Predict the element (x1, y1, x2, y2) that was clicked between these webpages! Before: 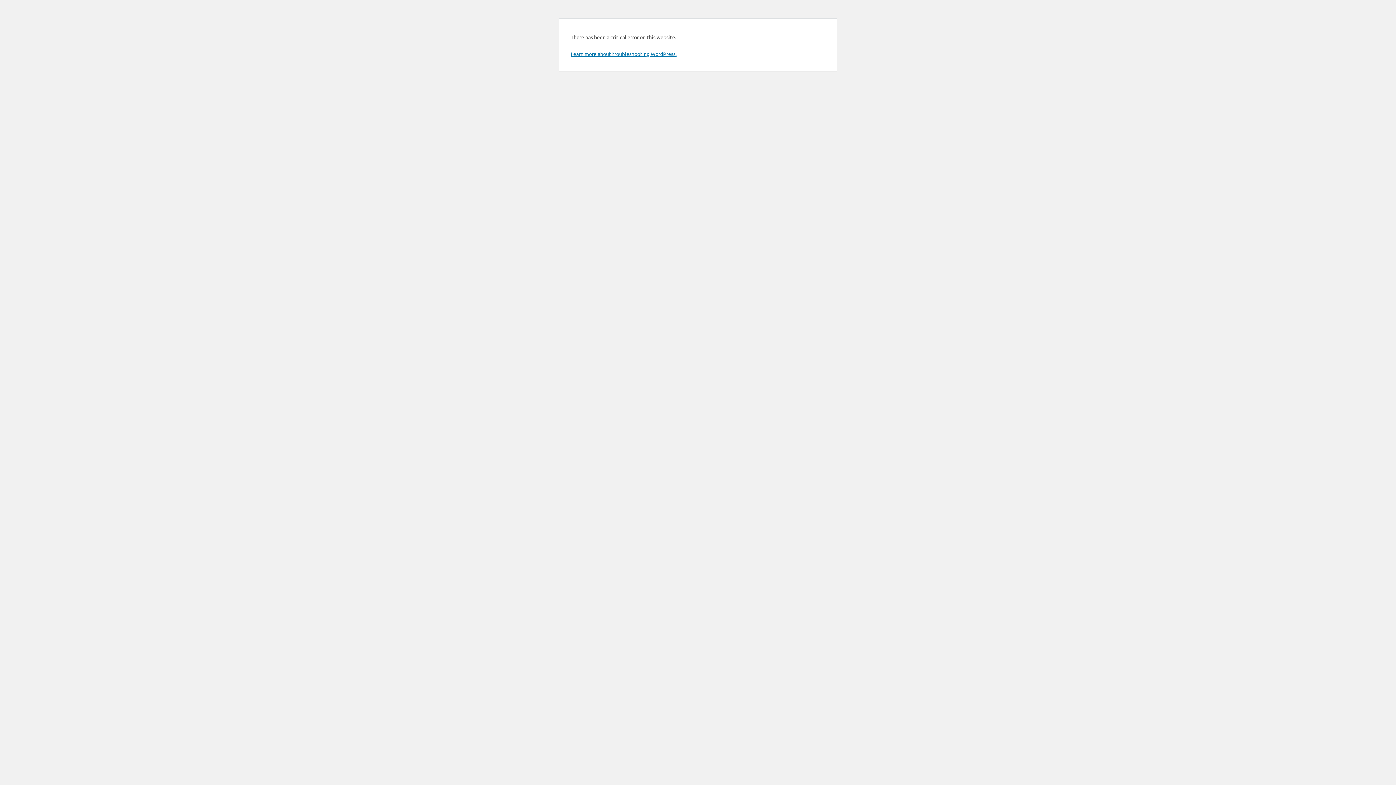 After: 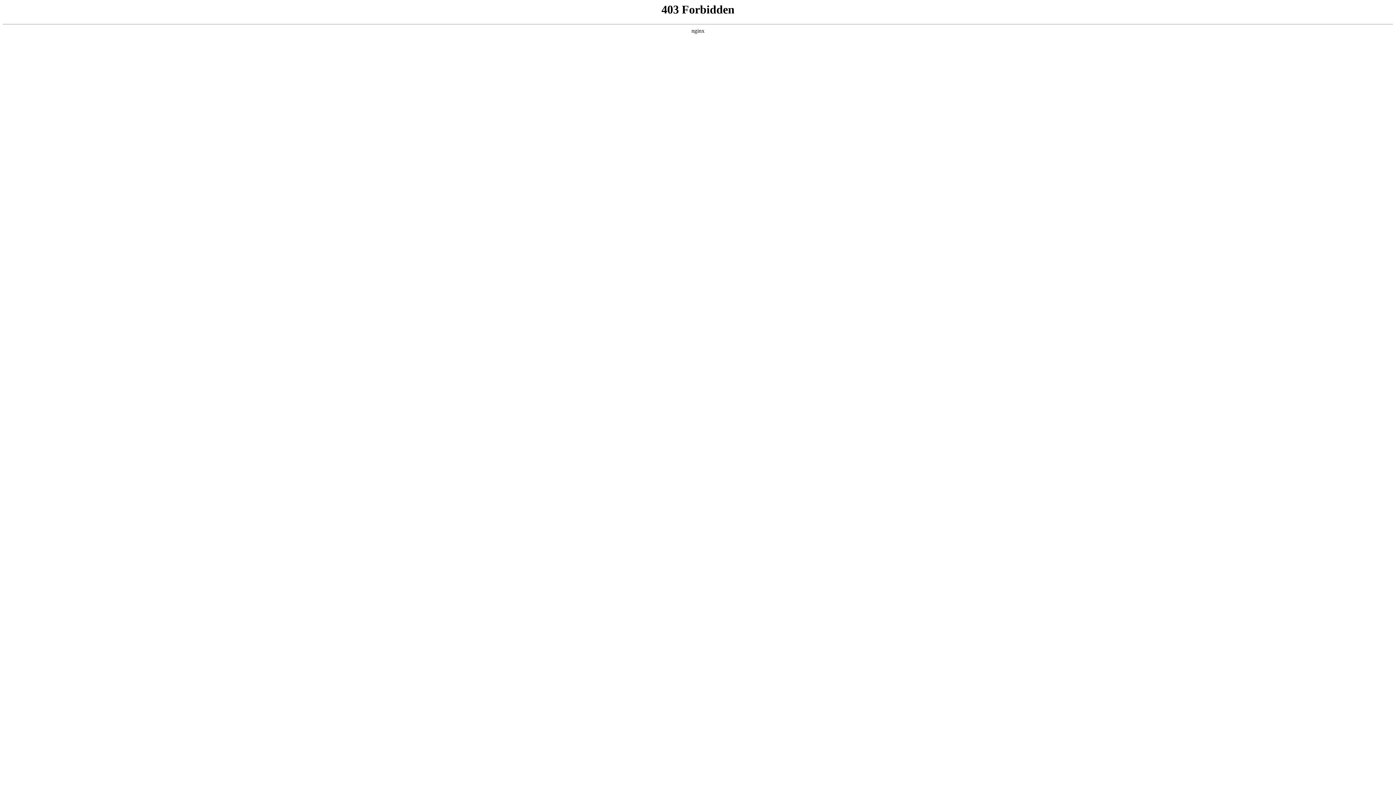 Action: bbox: (570, 50, 676, 57) label: Learn more about troubleshooting WordPress.